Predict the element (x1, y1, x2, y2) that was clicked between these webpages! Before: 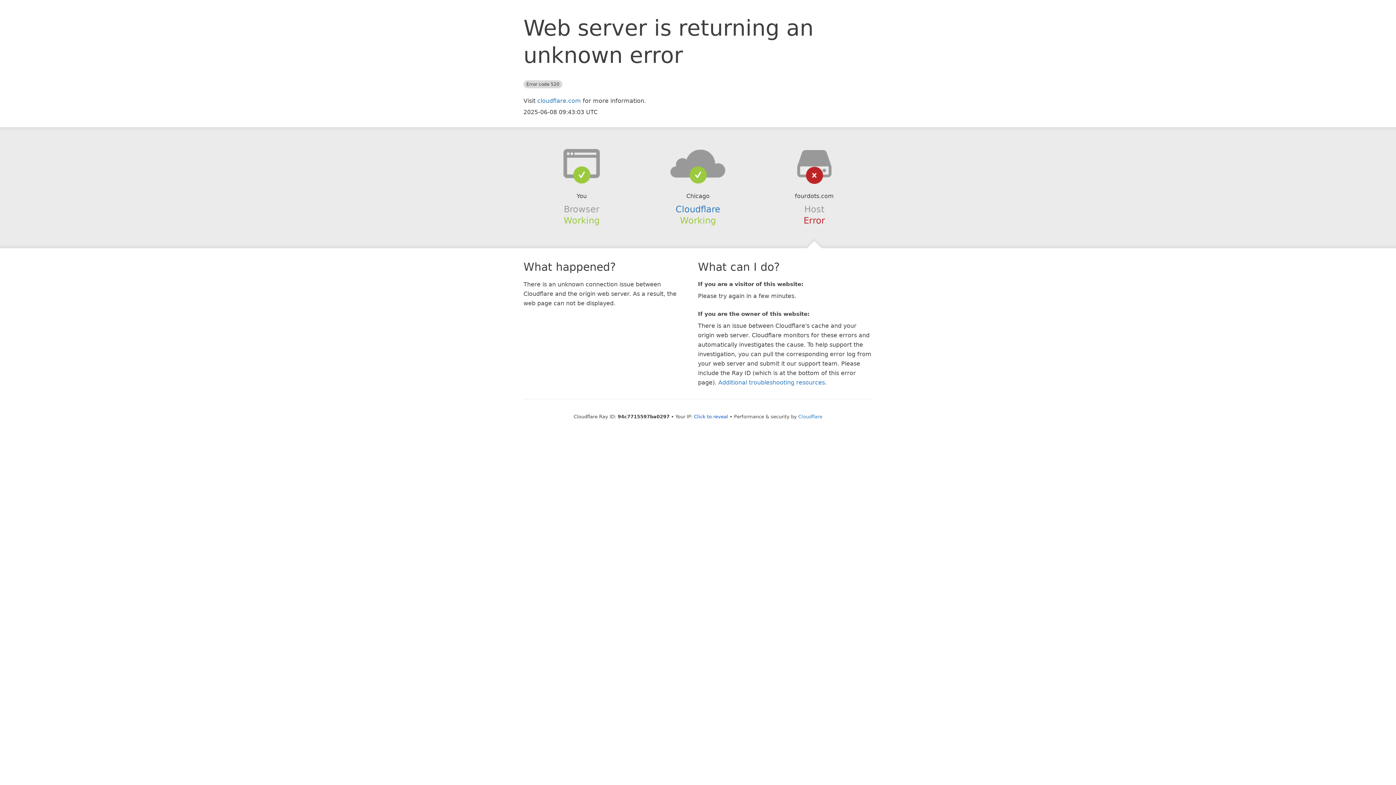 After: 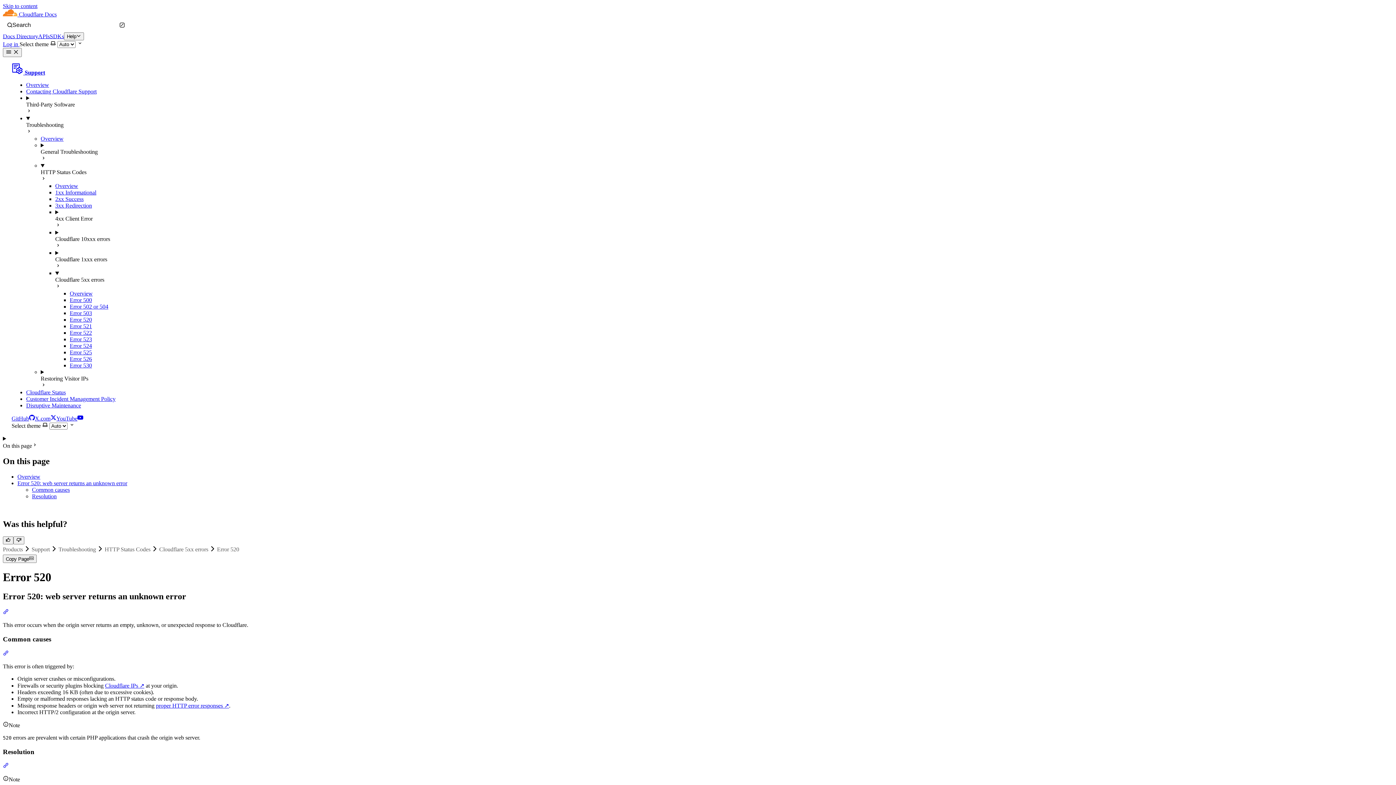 Action: bbox: (718, 379, 825, 386) label: Additional troubleshooting resources